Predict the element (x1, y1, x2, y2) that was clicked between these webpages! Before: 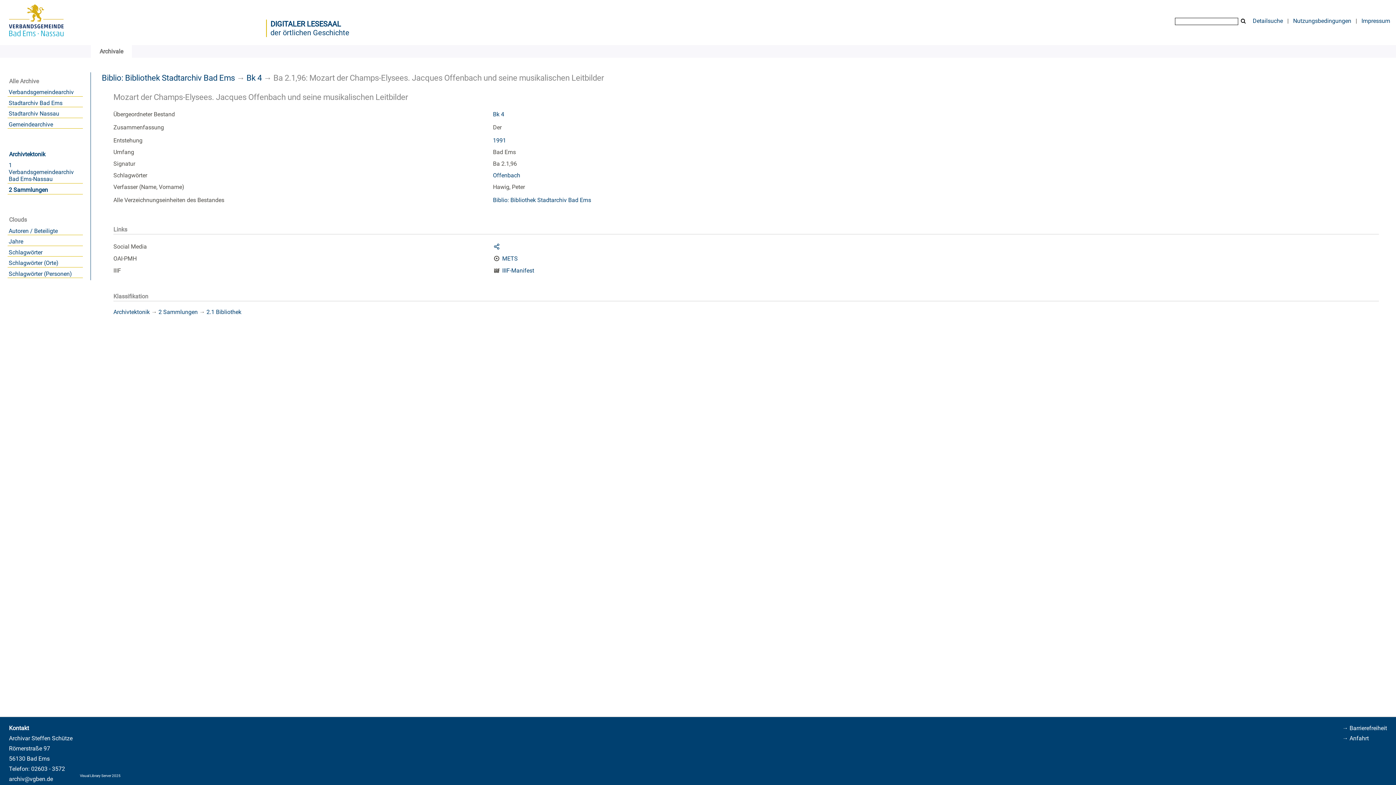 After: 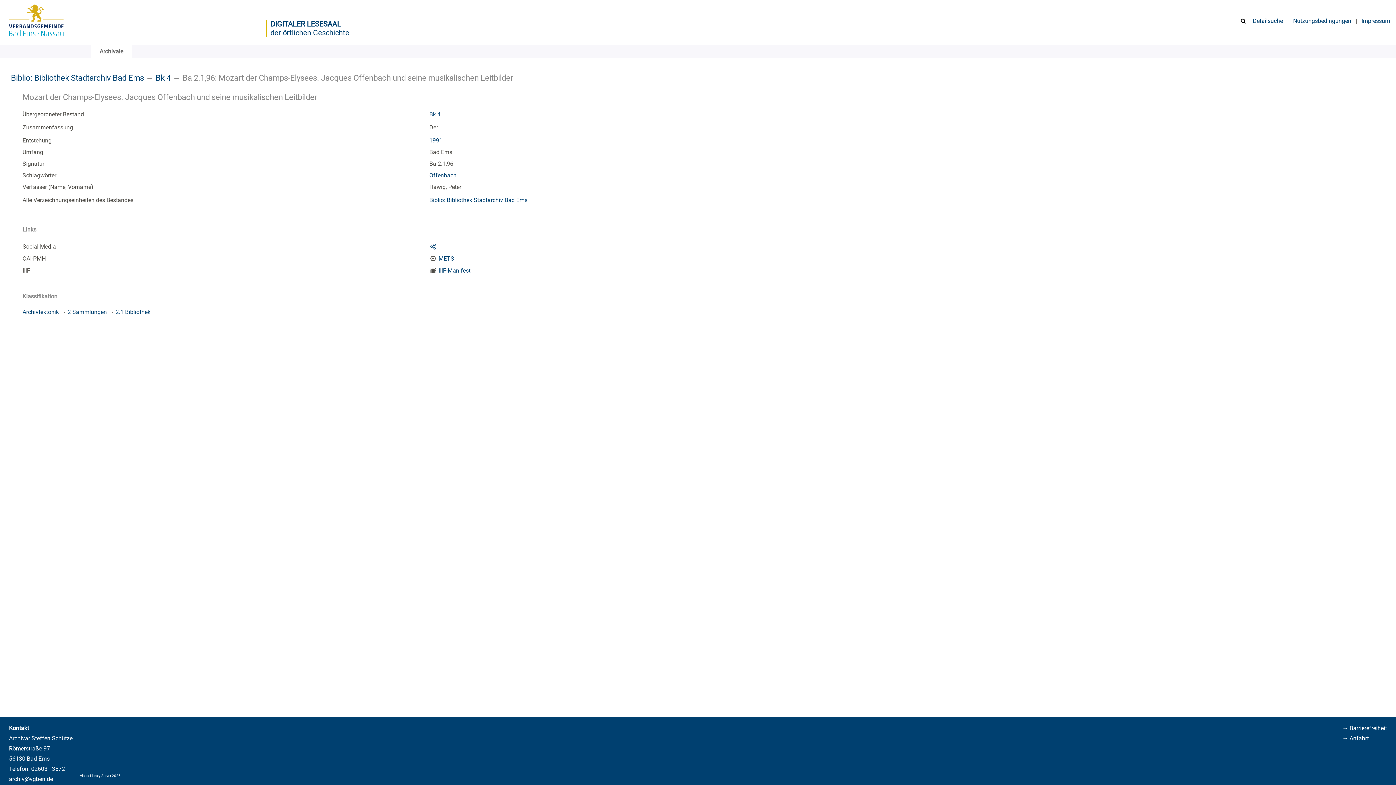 Action: label: OK bbox: (1238, 18, 1248, 24)